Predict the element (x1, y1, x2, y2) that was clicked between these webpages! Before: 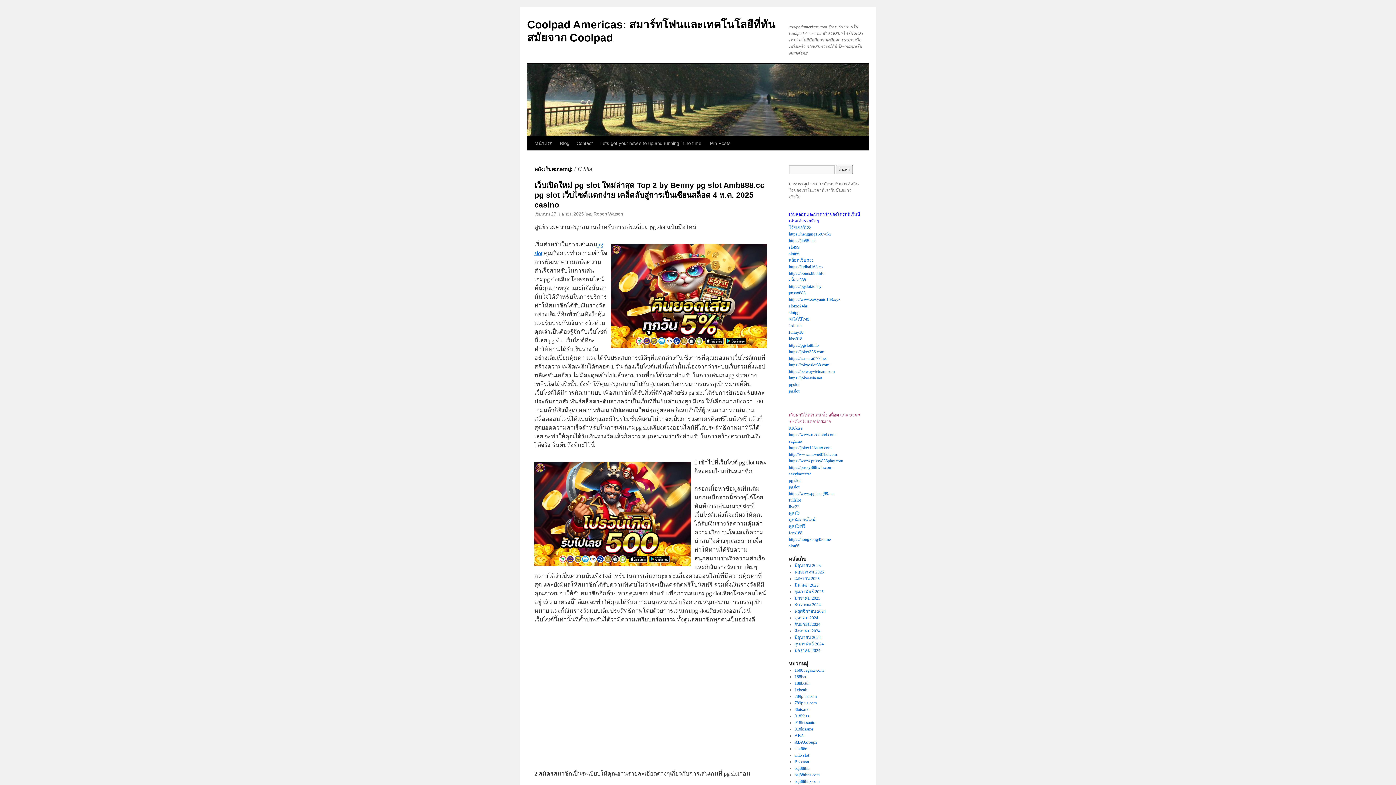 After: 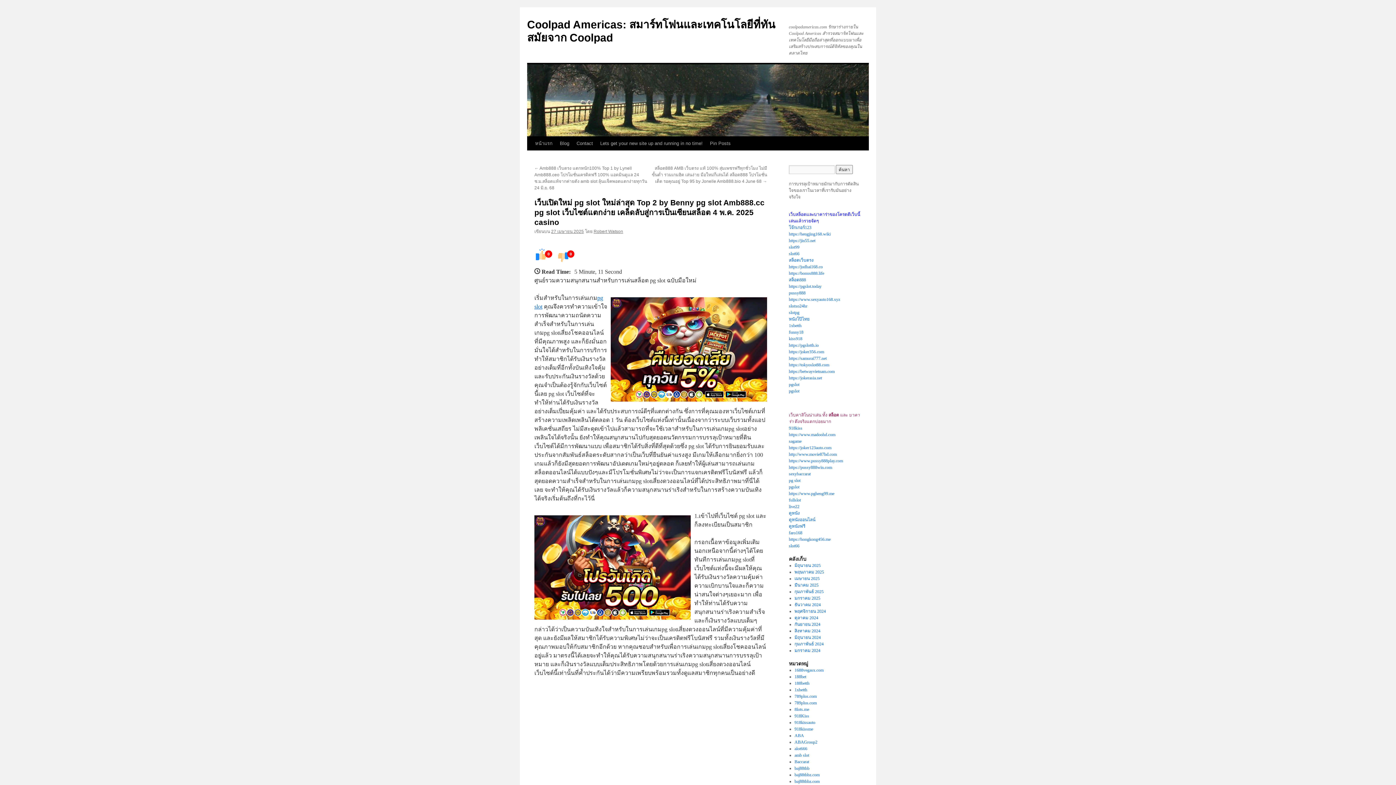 Action: label: 27 เมษายน 2025 bbox: (551, 211, 584, 216)